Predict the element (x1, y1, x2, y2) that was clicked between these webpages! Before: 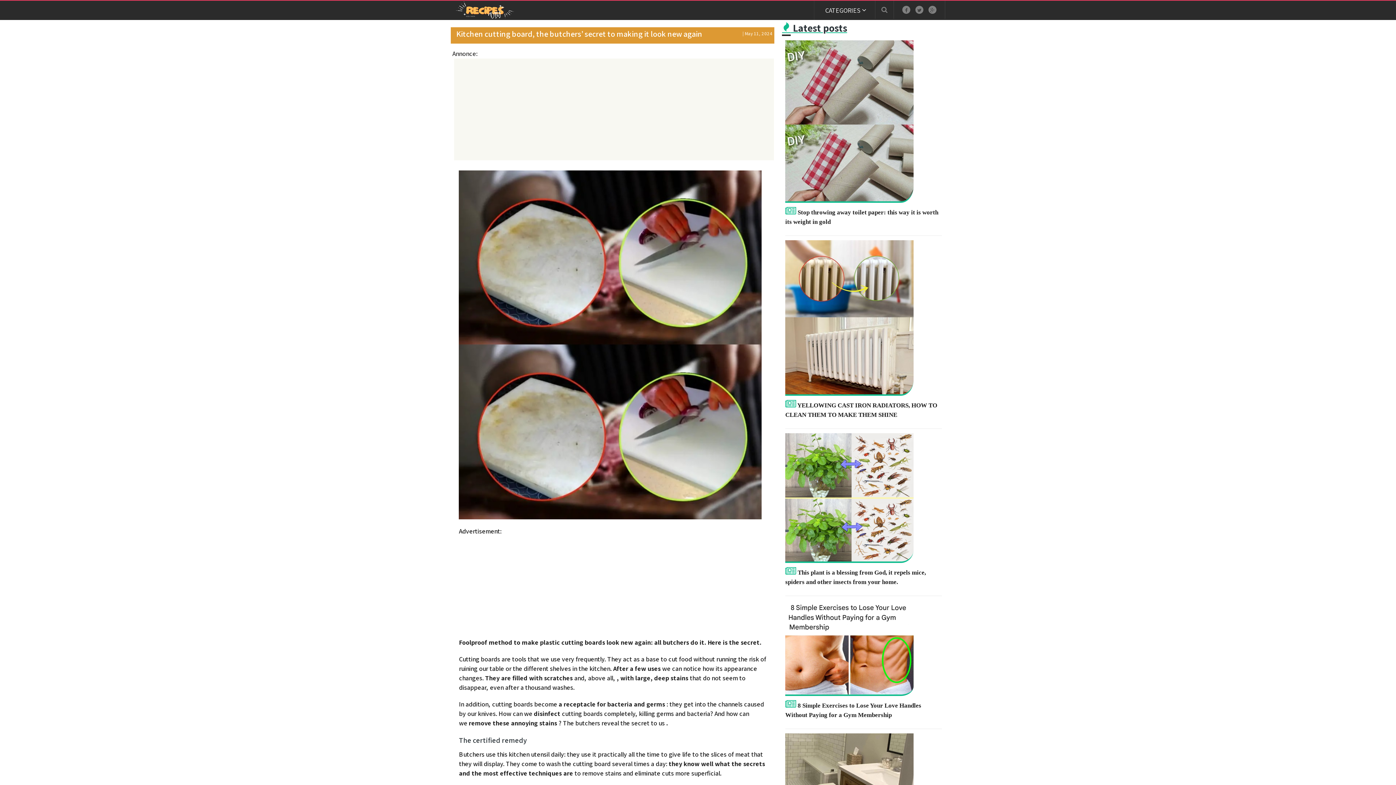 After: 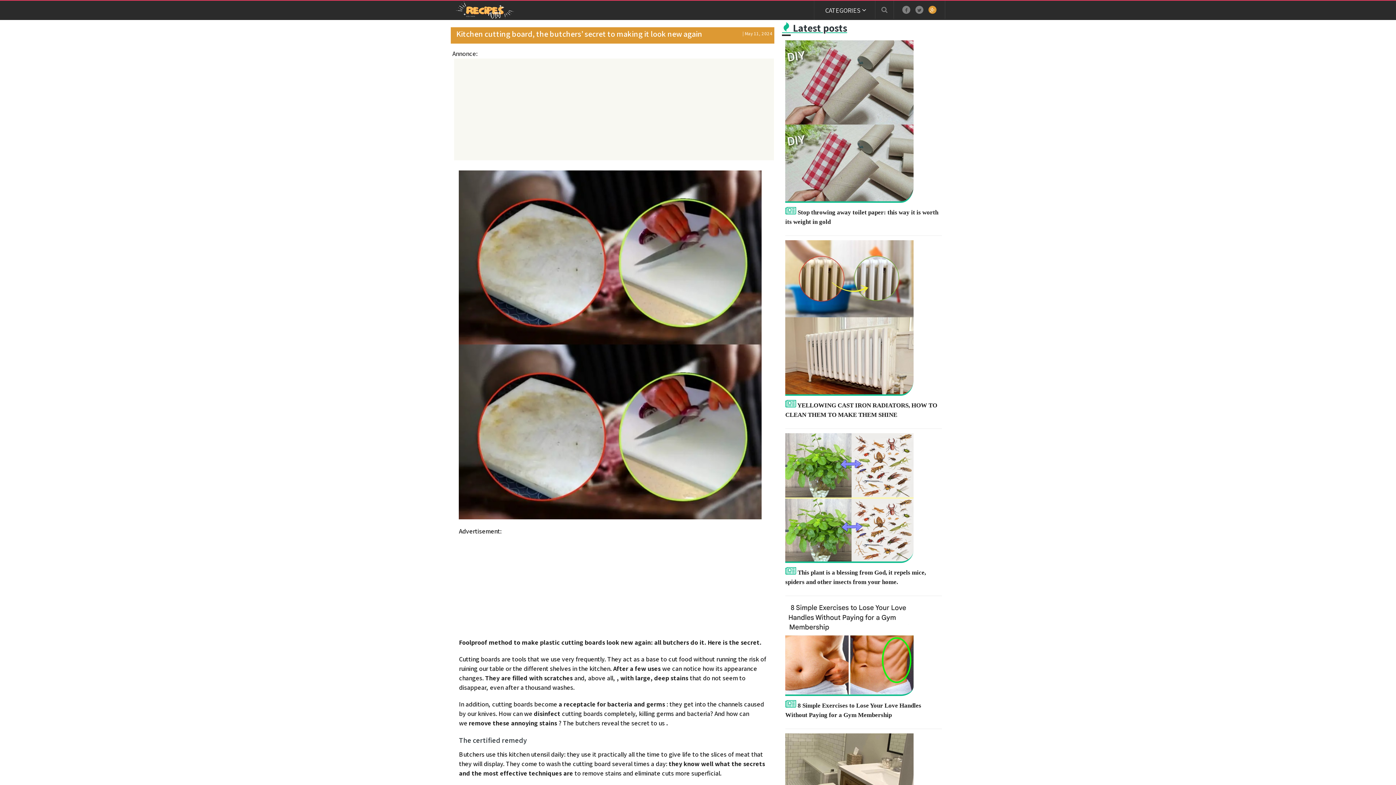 Action: bbox: (928, 5, 936, 13)